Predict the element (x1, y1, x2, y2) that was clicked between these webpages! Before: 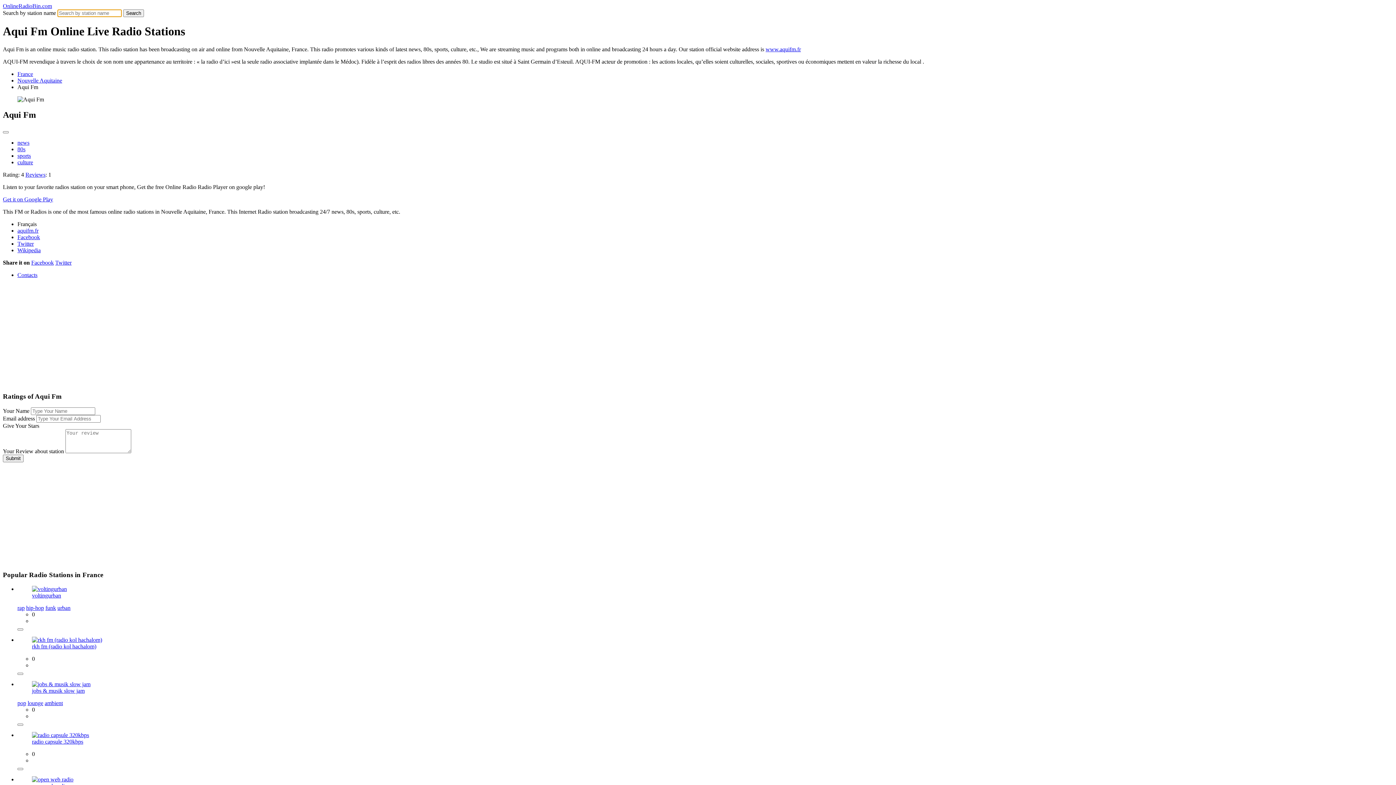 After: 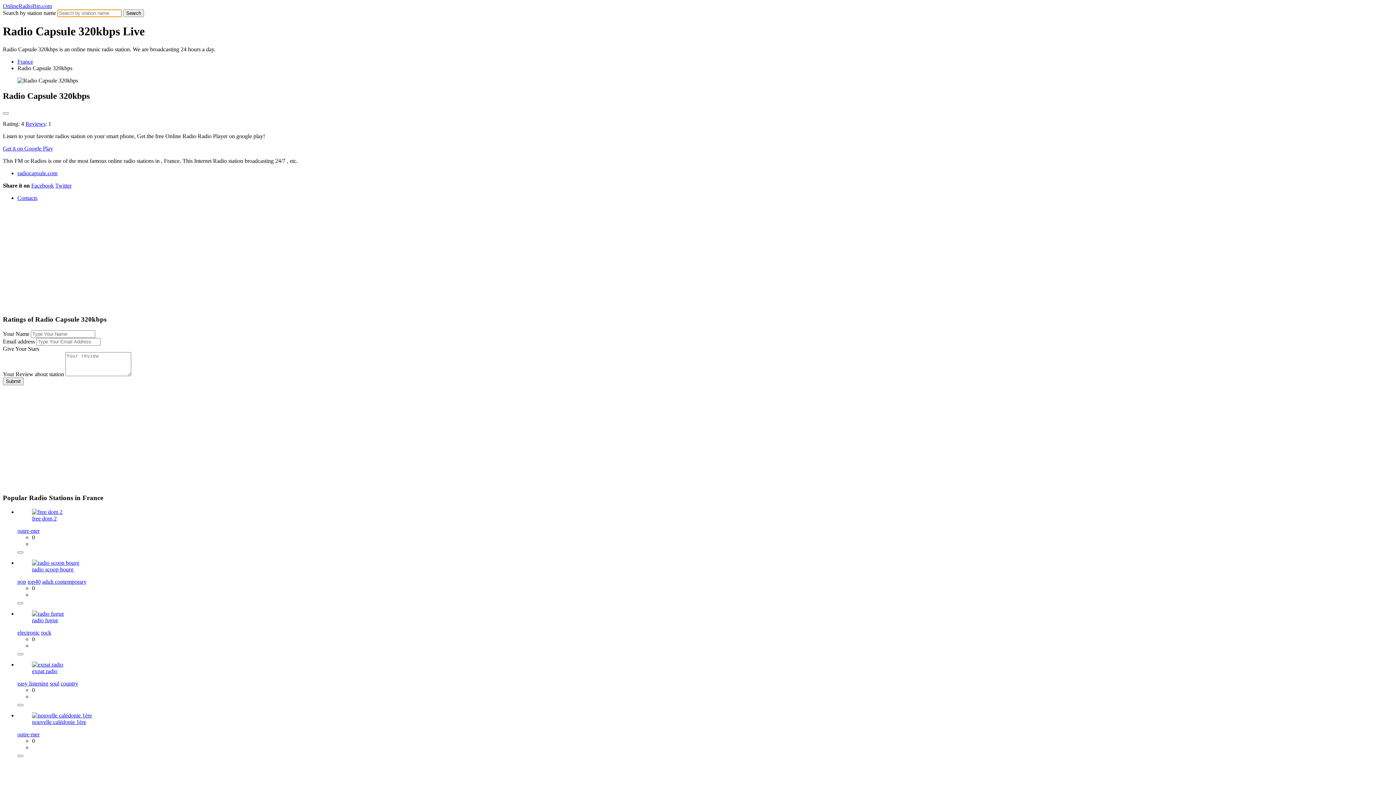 Action: bbox: (32, 732, 1378, 745) label: radio capsule 320kbps